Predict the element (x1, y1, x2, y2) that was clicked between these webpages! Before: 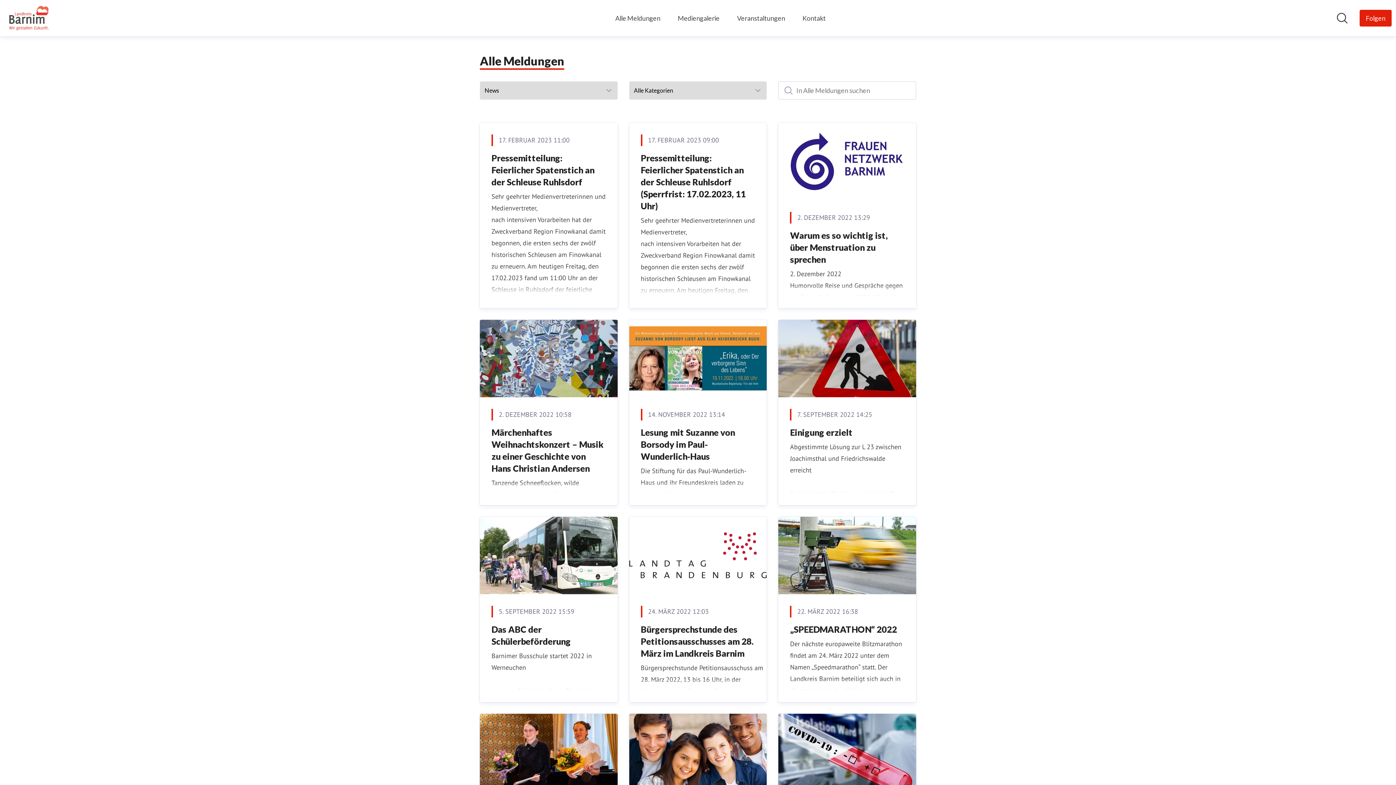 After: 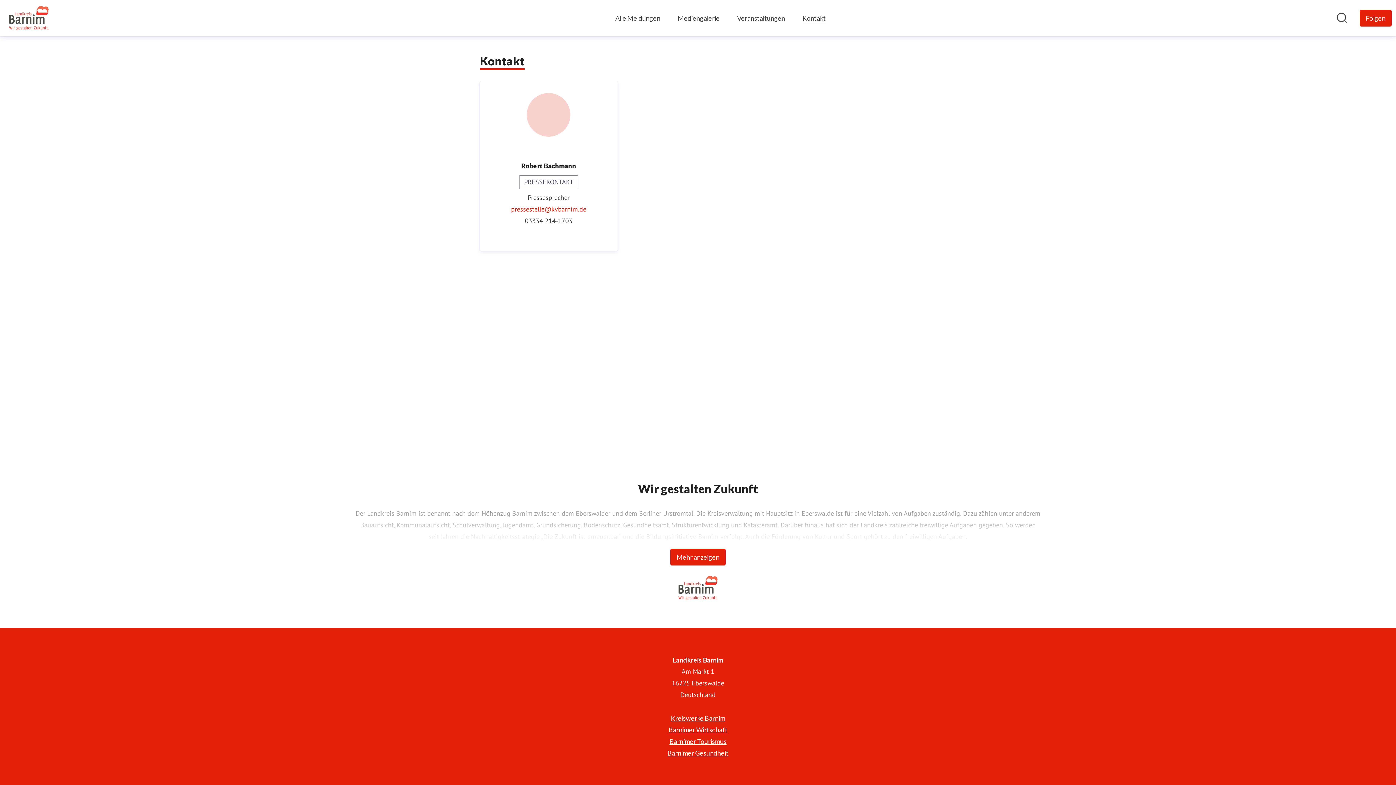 Action: bbox: (802, 12, 826, 24) label: Kontakt